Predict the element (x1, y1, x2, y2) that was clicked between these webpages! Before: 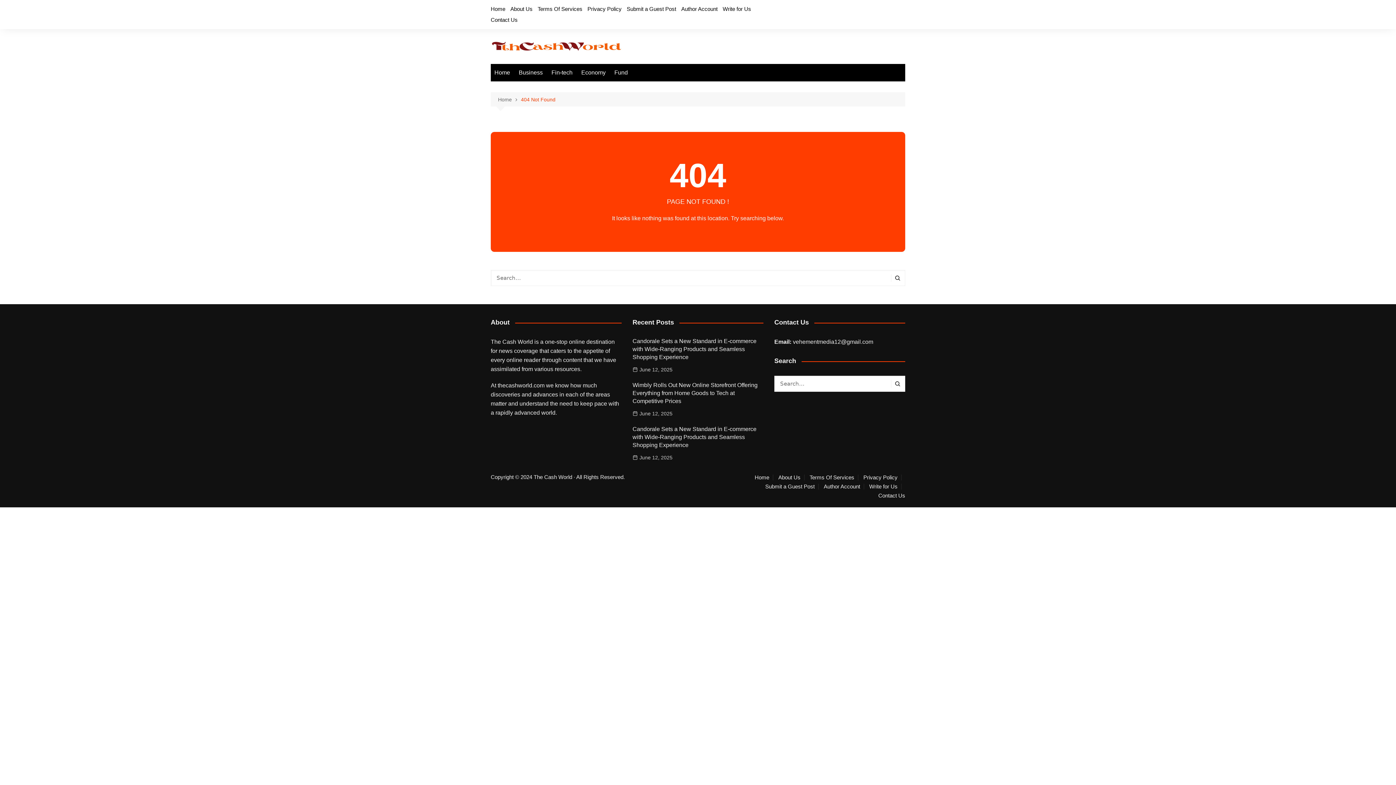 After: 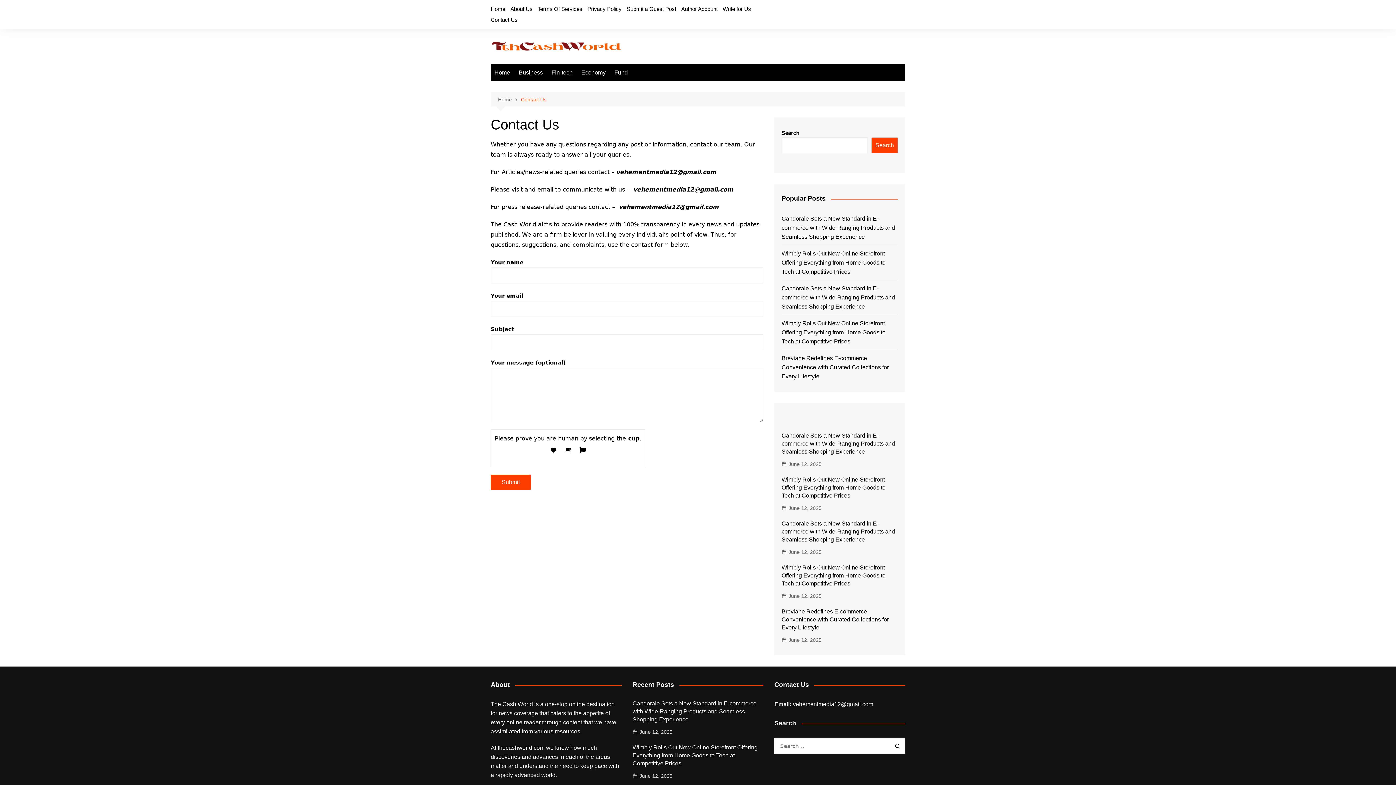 Action: label: Contact Us bbox: (878, 493, 905, 498)